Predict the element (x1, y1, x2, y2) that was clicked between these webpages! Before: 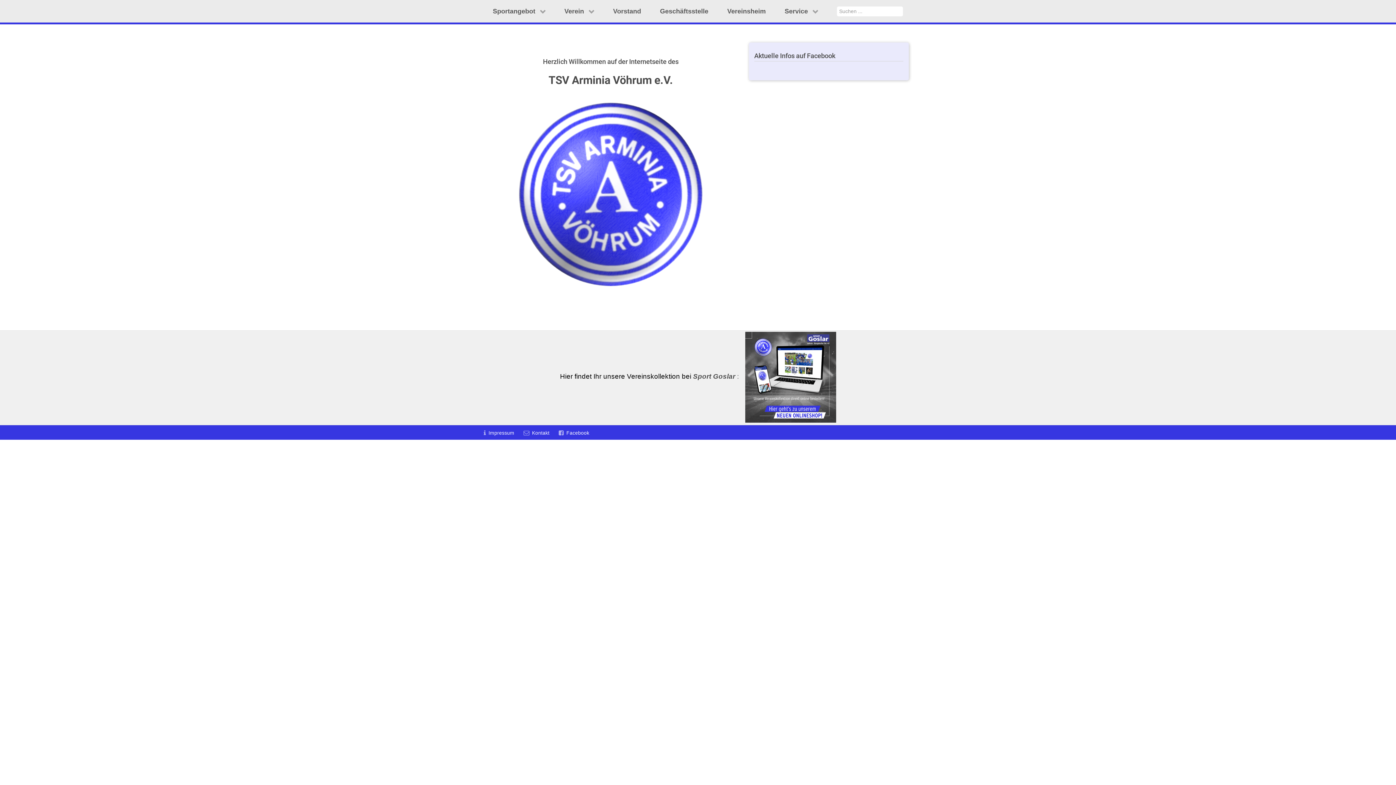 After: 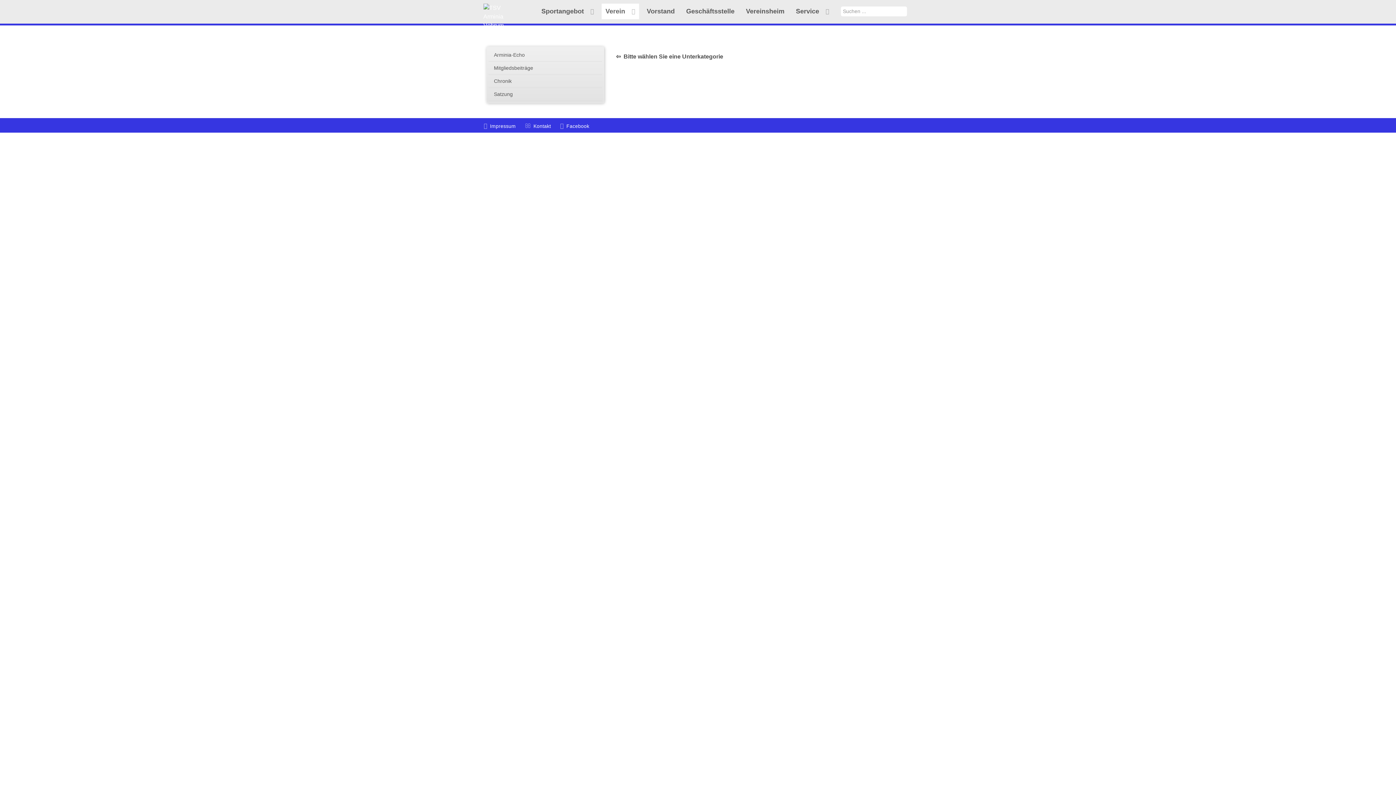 Action: label: Verein  bbox: (561, 5, 596, 17)